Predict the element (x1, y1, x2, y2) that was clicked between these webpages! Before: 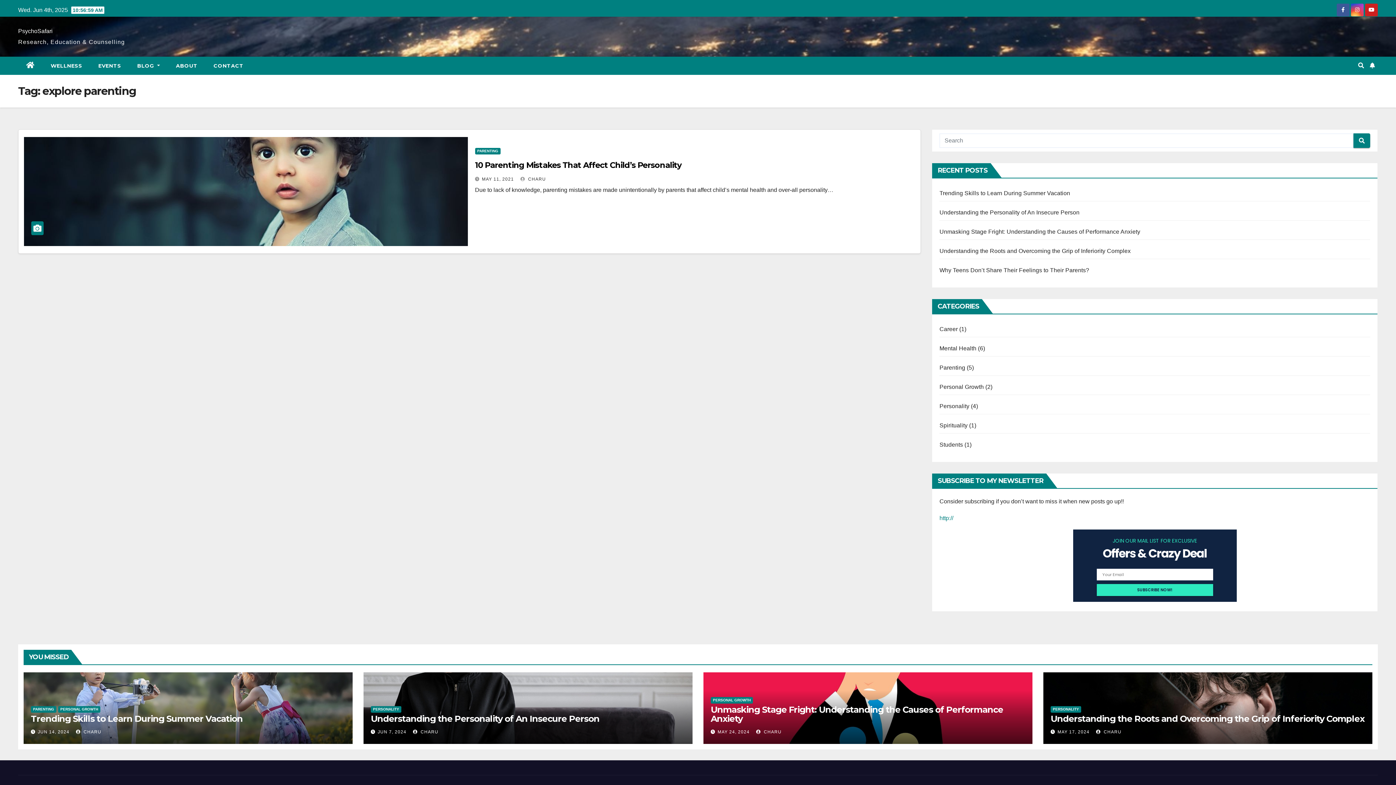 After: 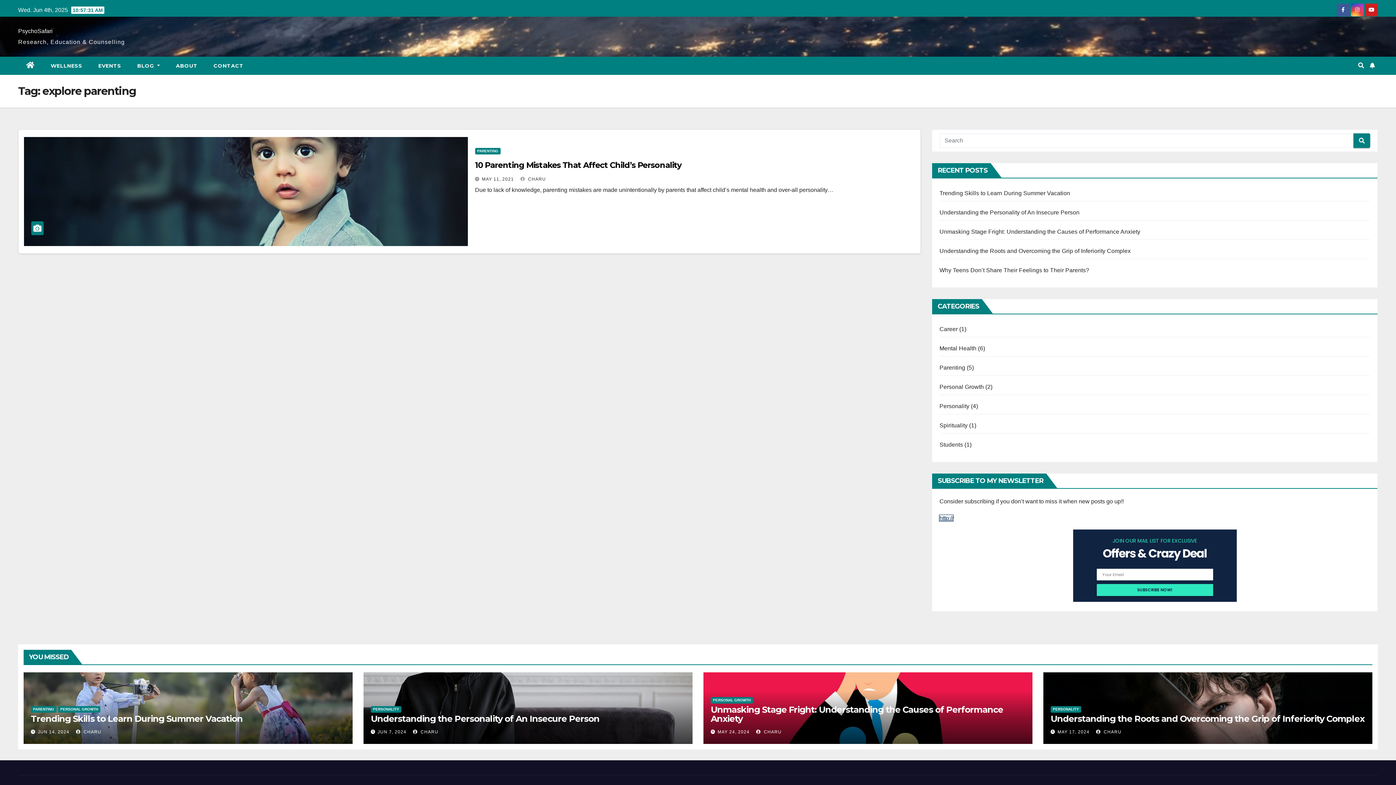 Action: label: http:// bbox: (939, 515, 953, 521)